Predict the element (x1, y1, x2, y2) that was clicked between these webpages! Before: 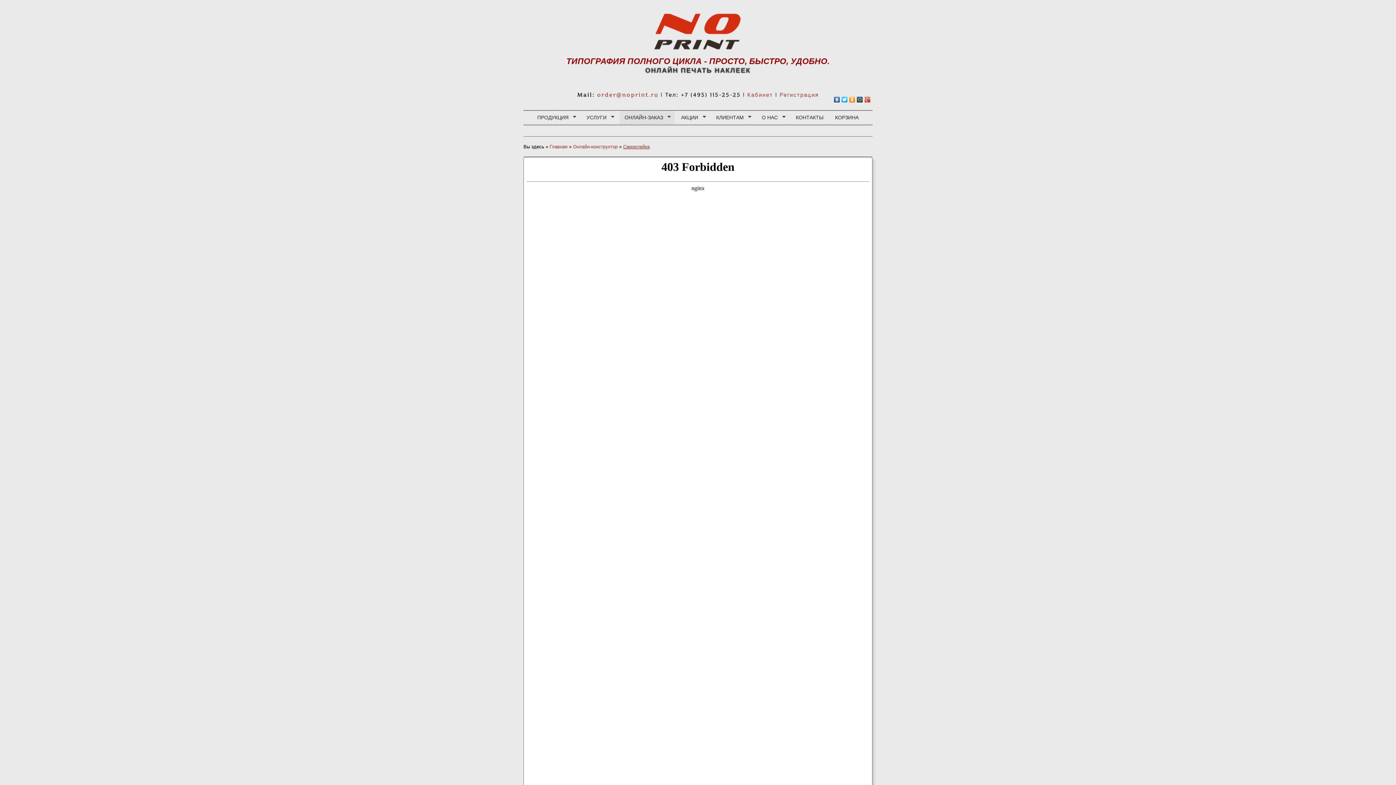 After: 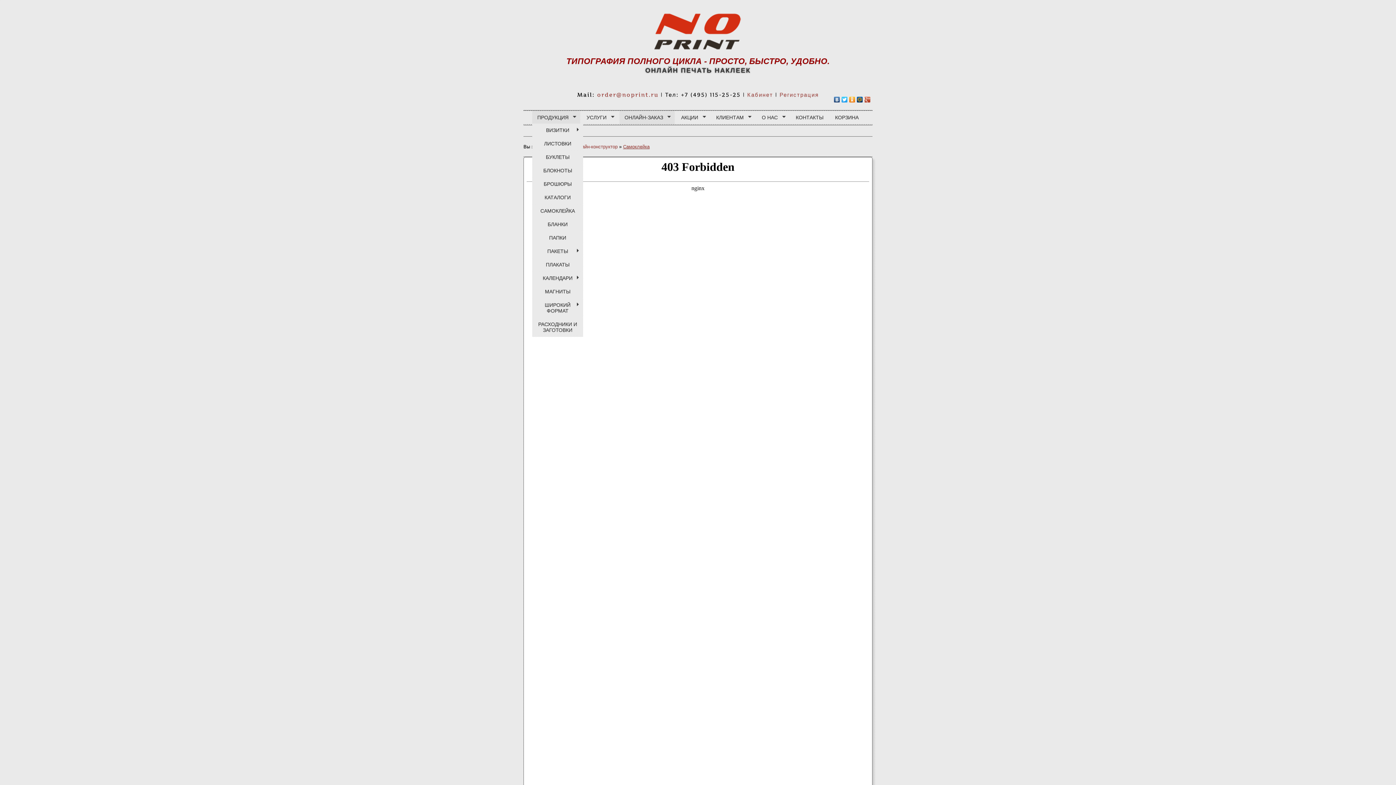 Action: bbox: (532, 110, 580, 124) label: ПРОДУКЦИЯ
»